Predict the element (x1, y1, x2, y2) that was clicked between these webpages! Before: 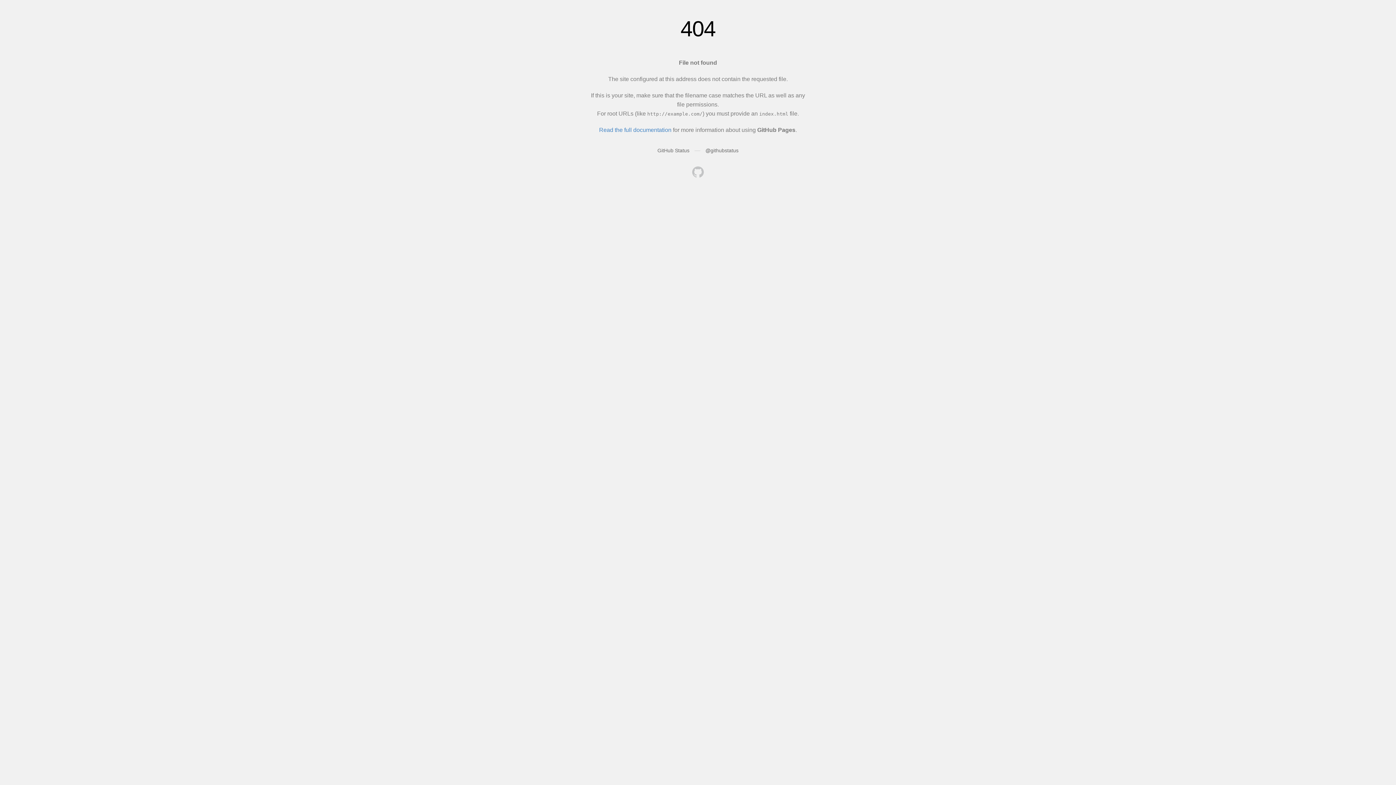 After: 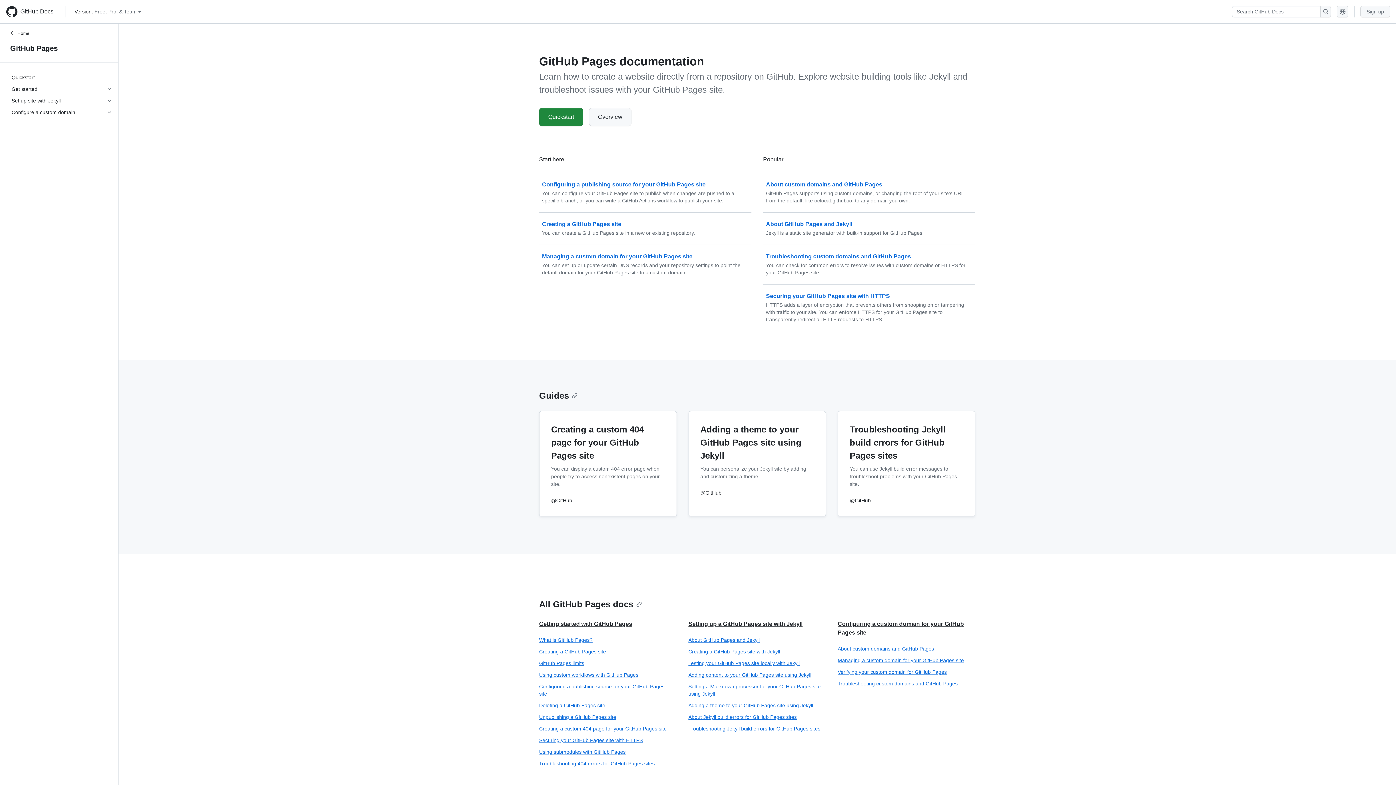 Action: bbox: (599, 126, 671, 133) label: Read the full documentation